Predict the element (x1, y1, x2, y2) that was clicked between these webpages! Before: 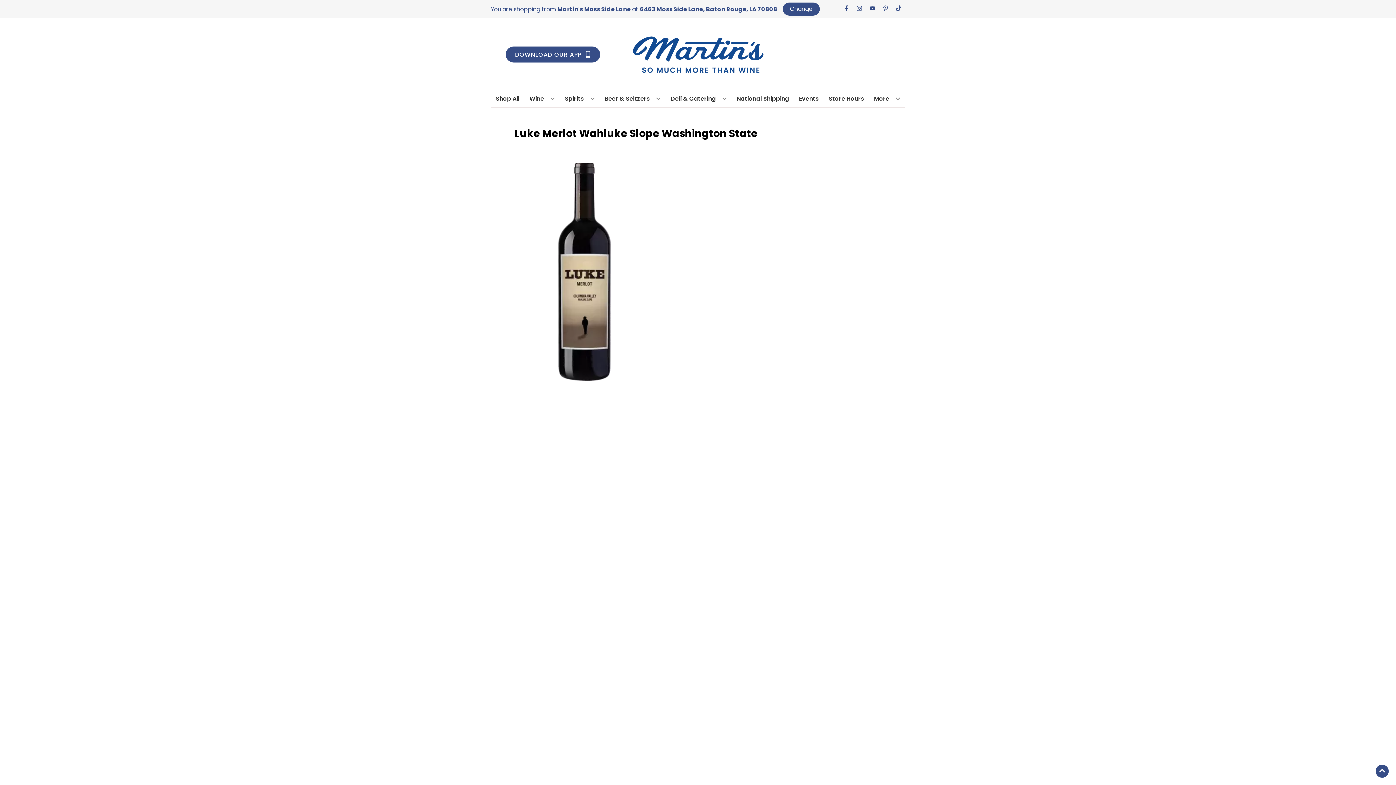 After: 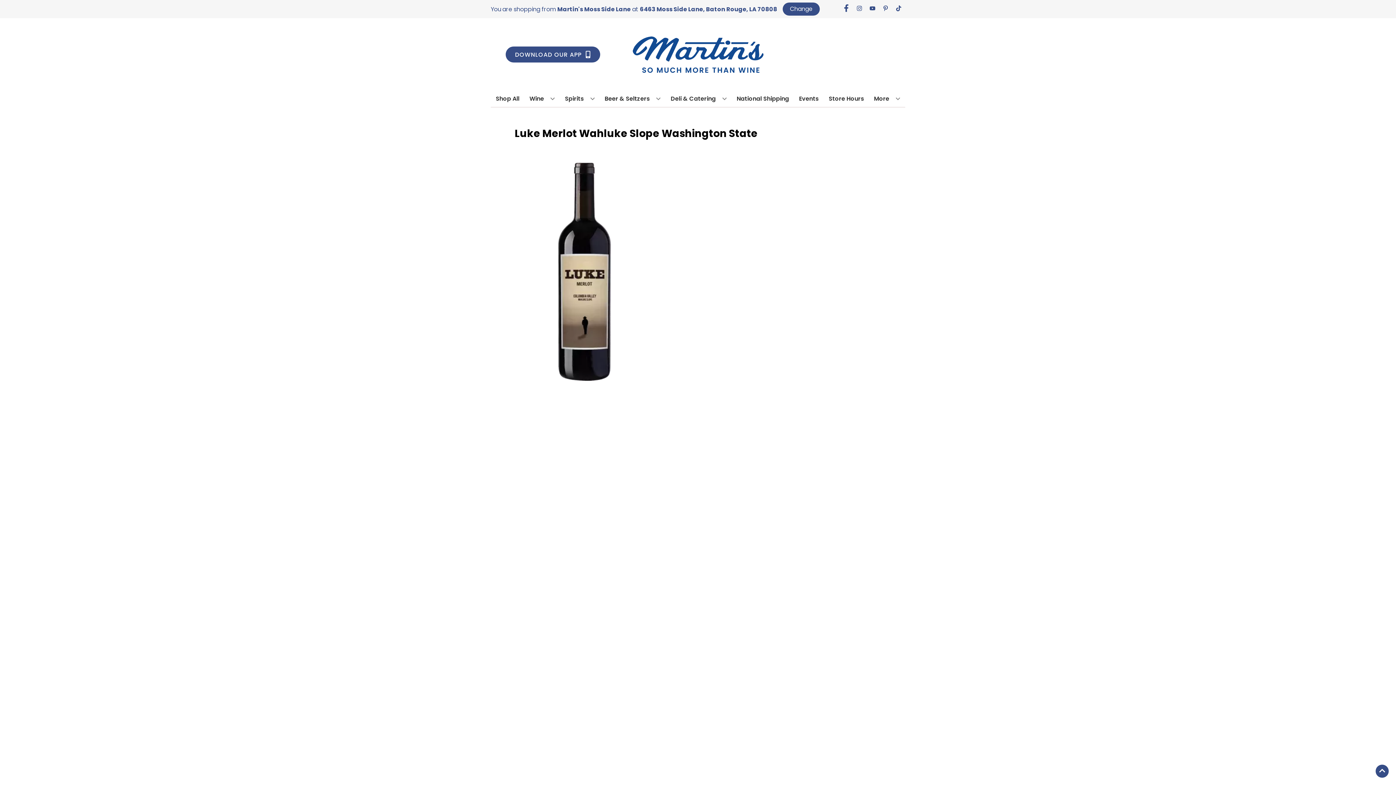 Action: label: Opens facebook in a new tab bbox: (840, 5, 853, 12)